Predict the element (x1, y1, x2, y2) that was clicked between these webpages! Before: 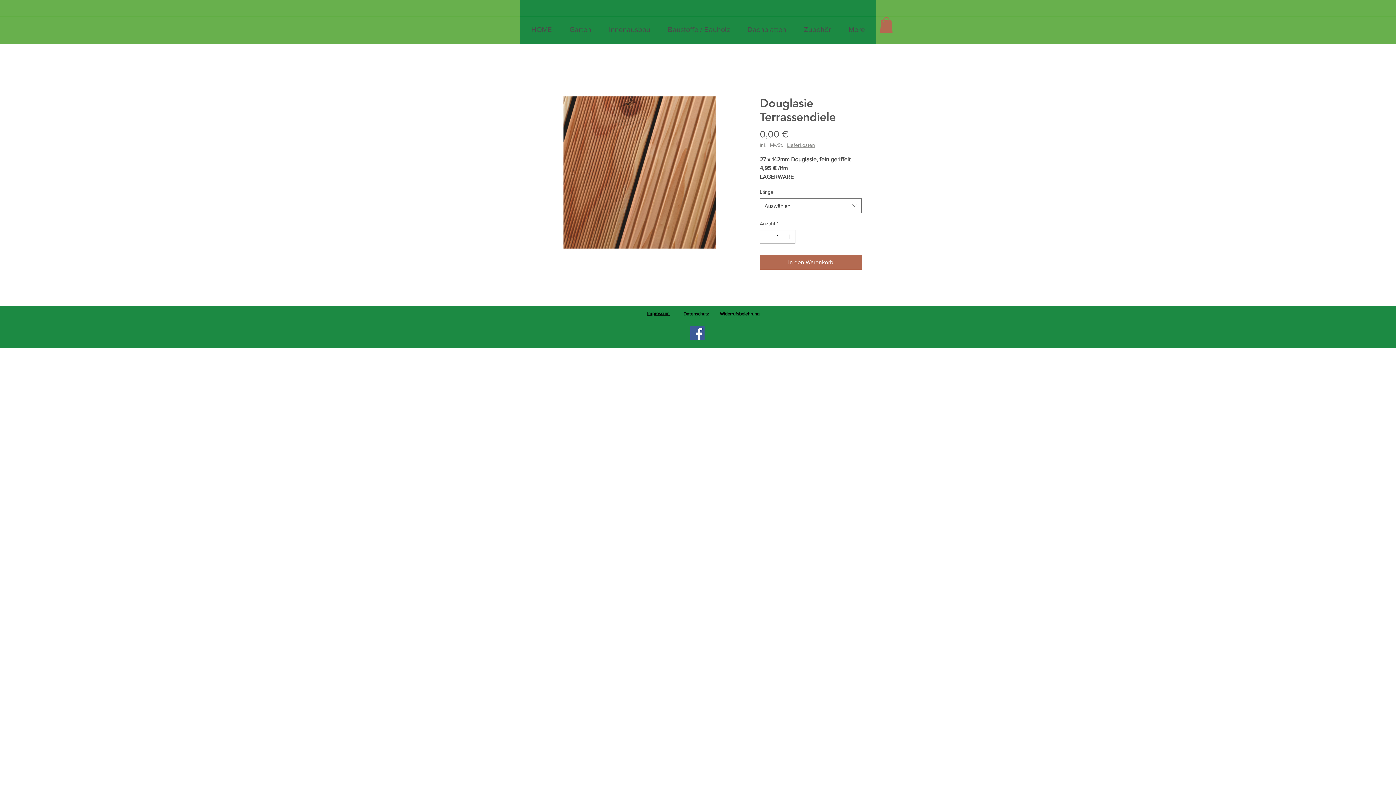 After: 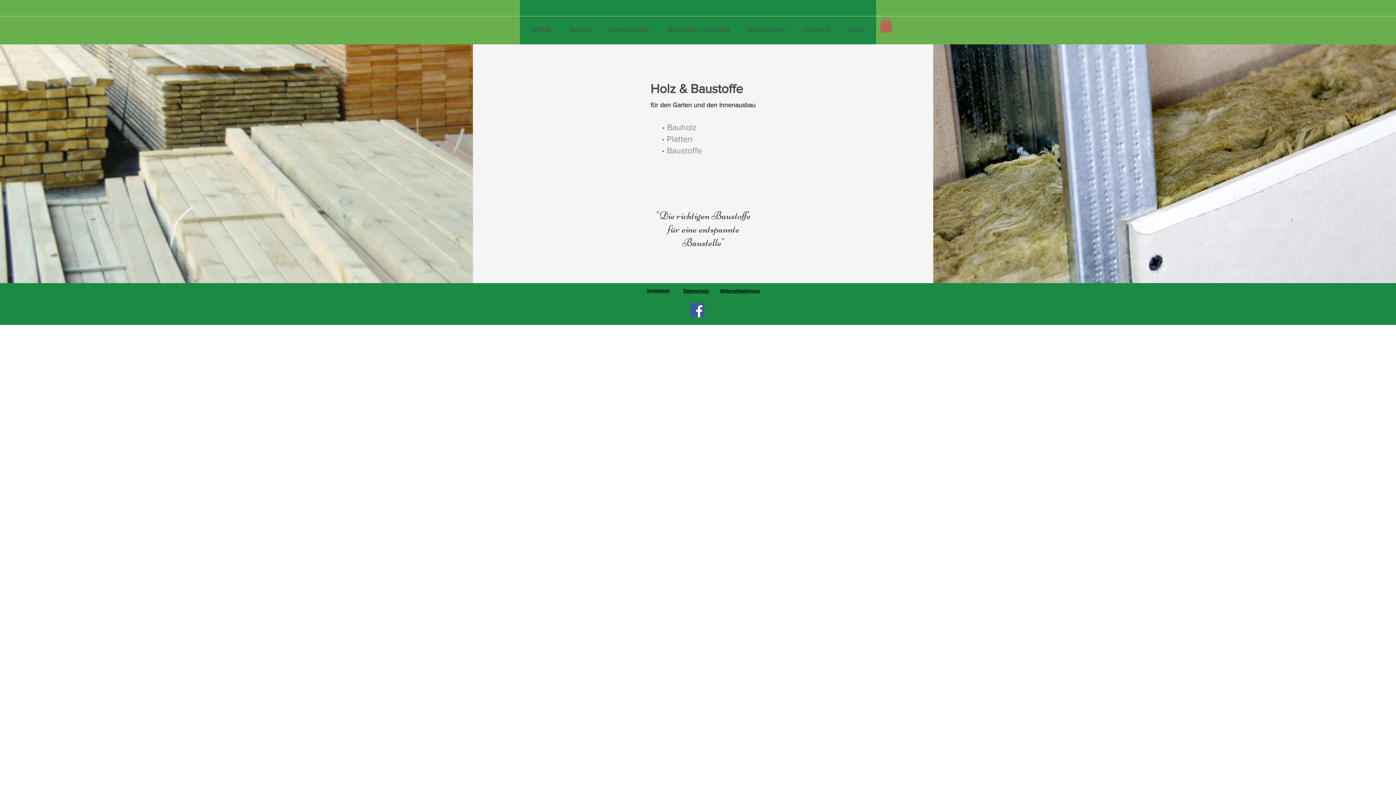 Action: label: Baustoffe / Bauholz bbox: (659, 17, 738, 41)